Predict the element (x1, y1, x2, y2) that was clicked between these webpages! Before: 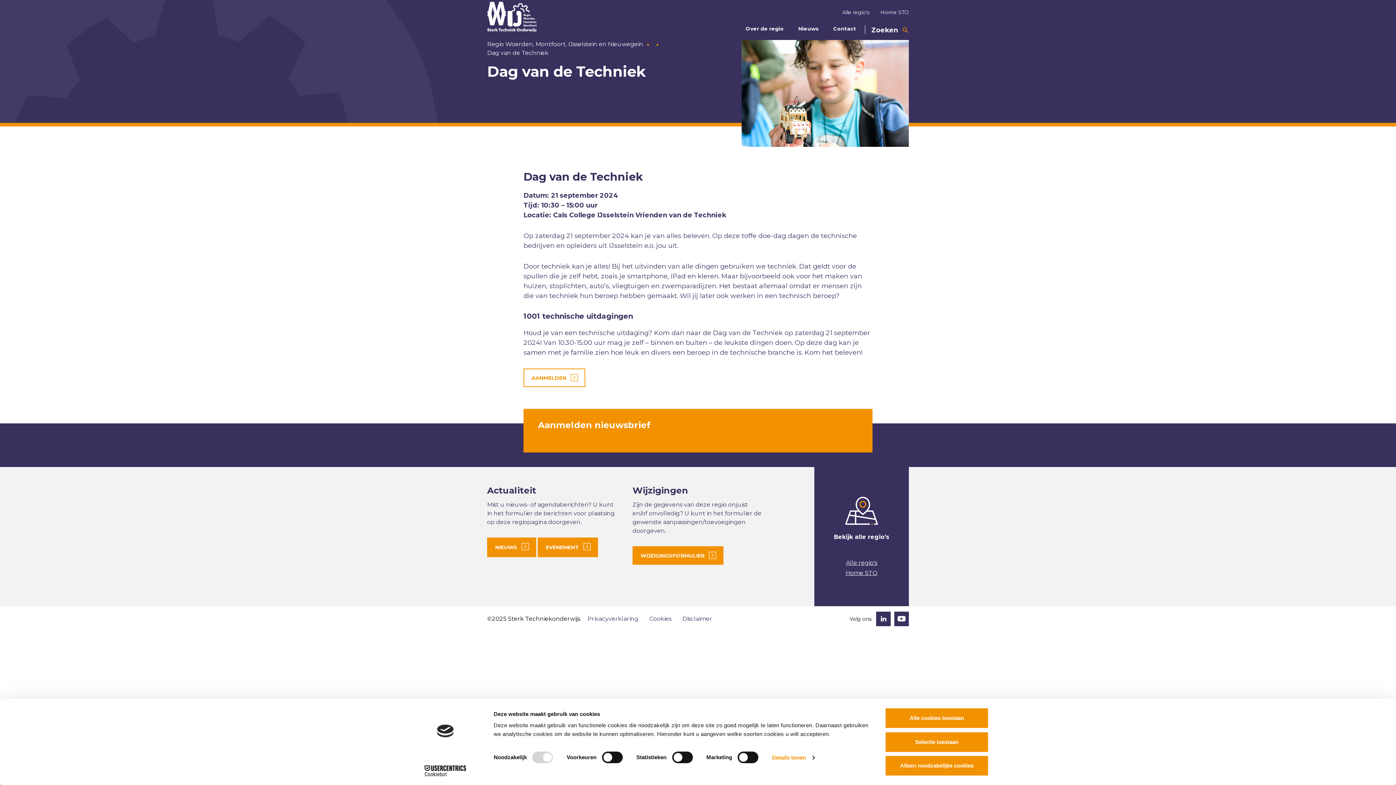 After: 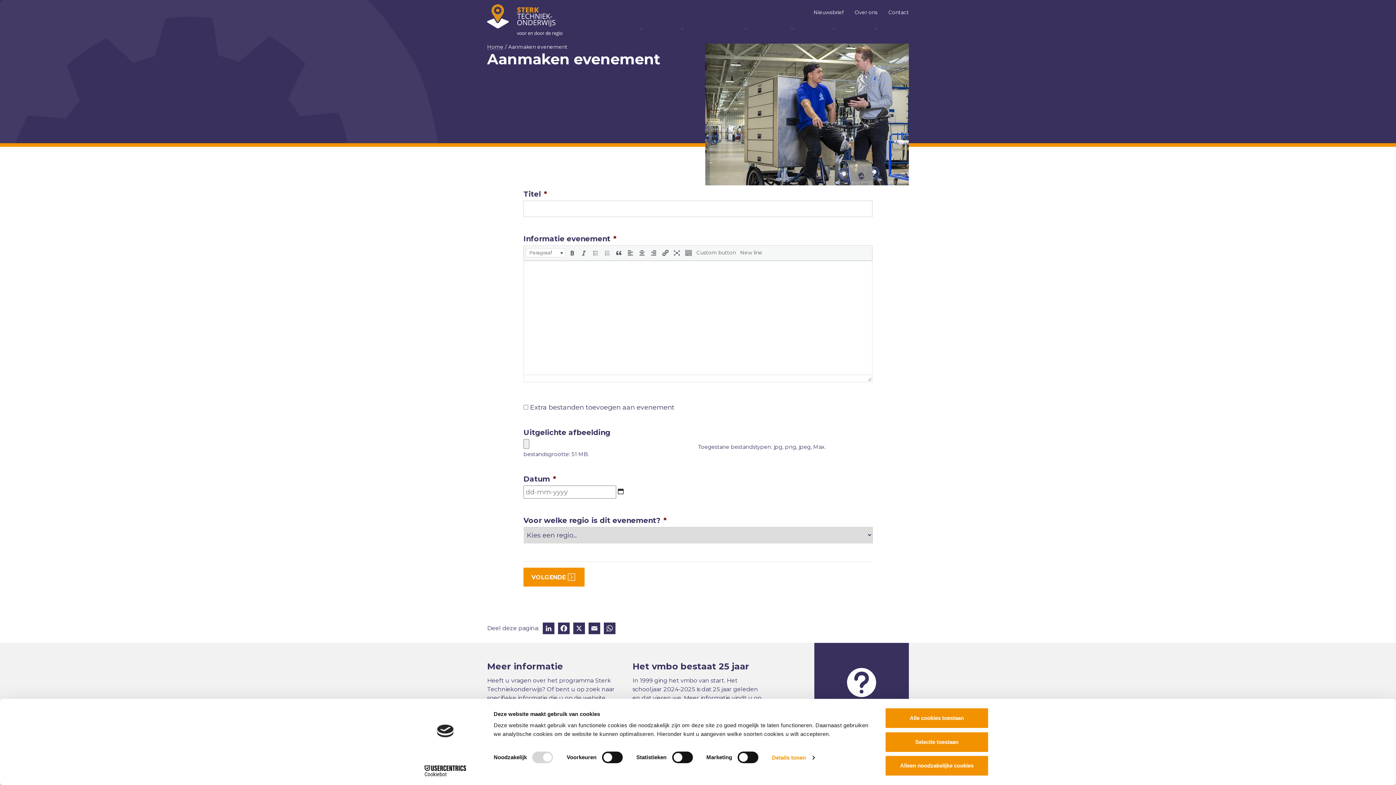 Action: label: EVENEMENT bbox: (537, 537, 598, 557)